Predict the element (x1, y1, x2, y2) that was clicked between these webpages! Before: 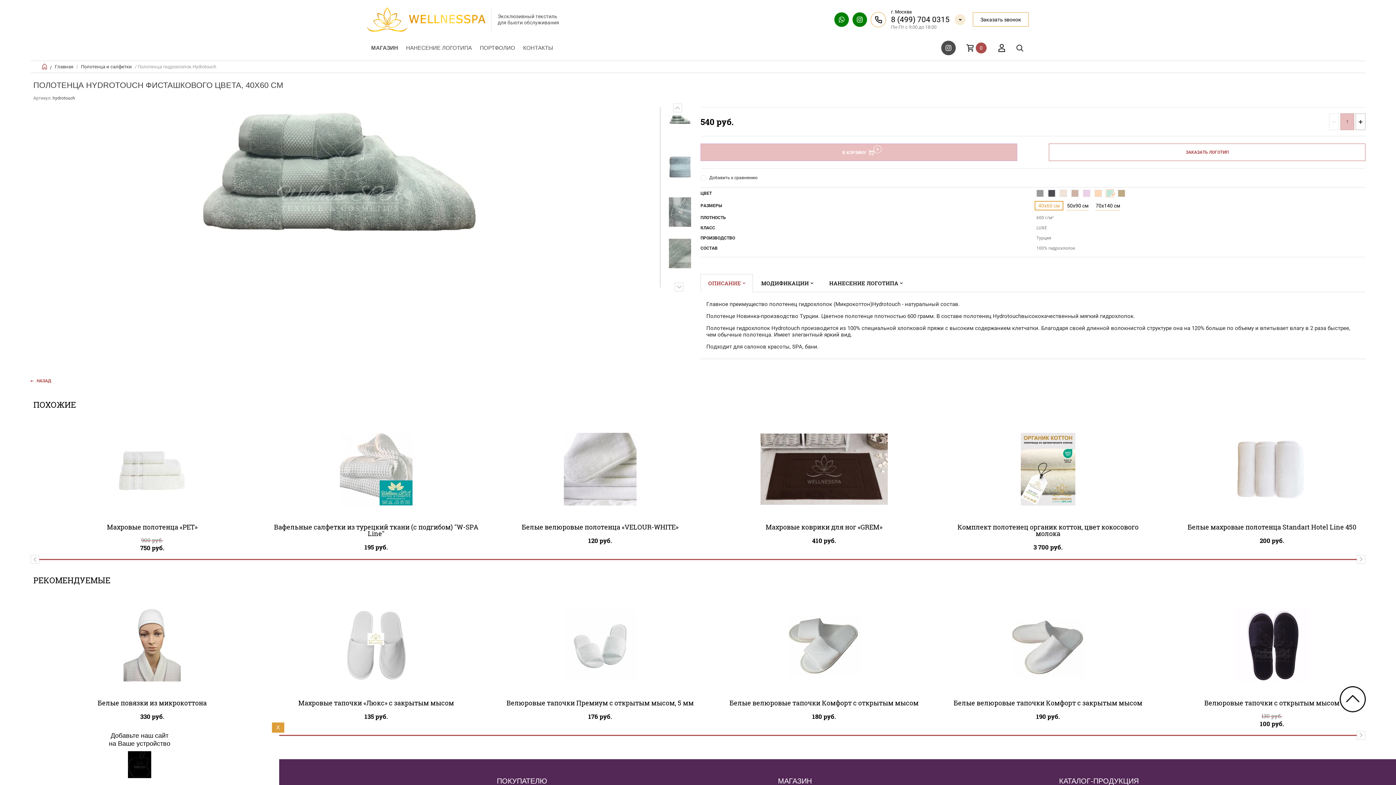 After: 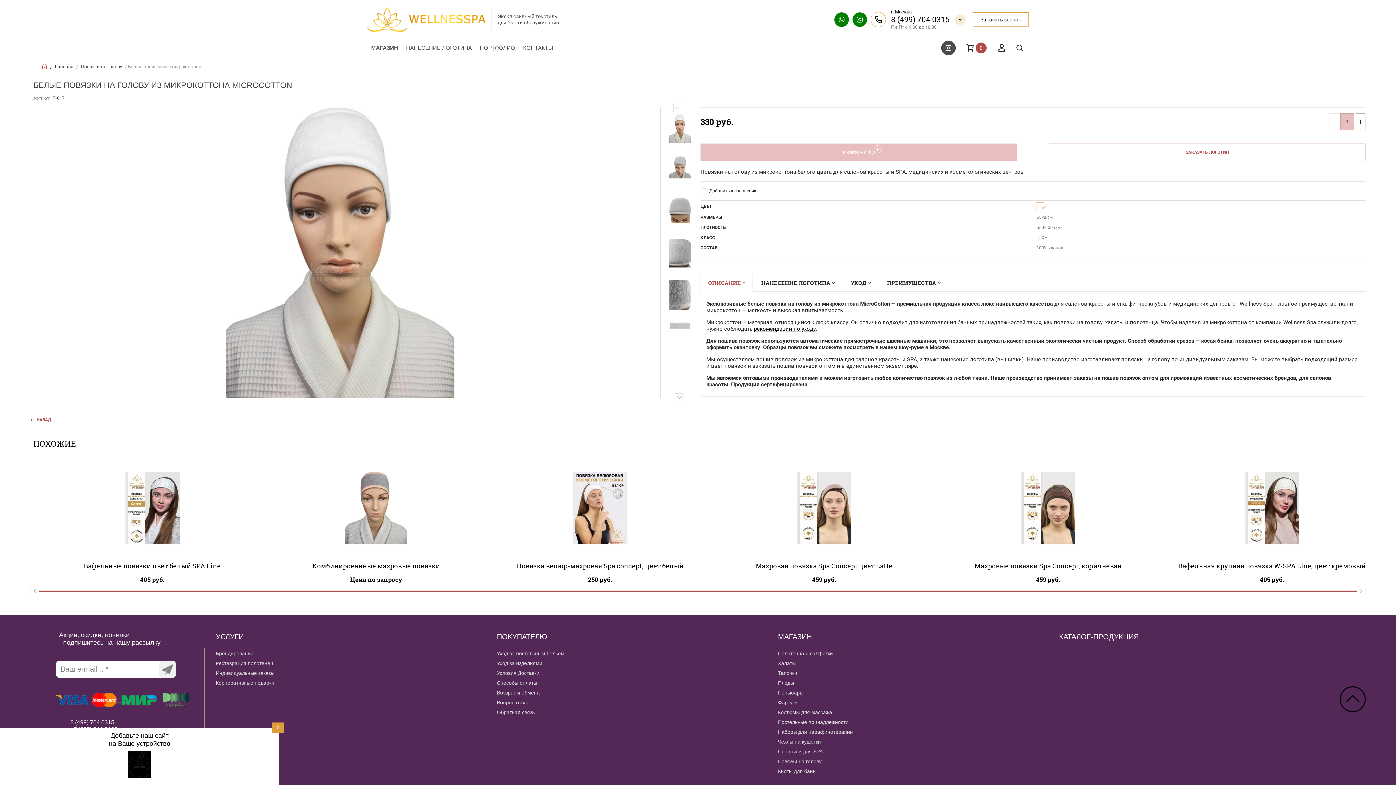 Action: label: Белые повязки из микрокоттона bbox: (97, 698, 206, 707)